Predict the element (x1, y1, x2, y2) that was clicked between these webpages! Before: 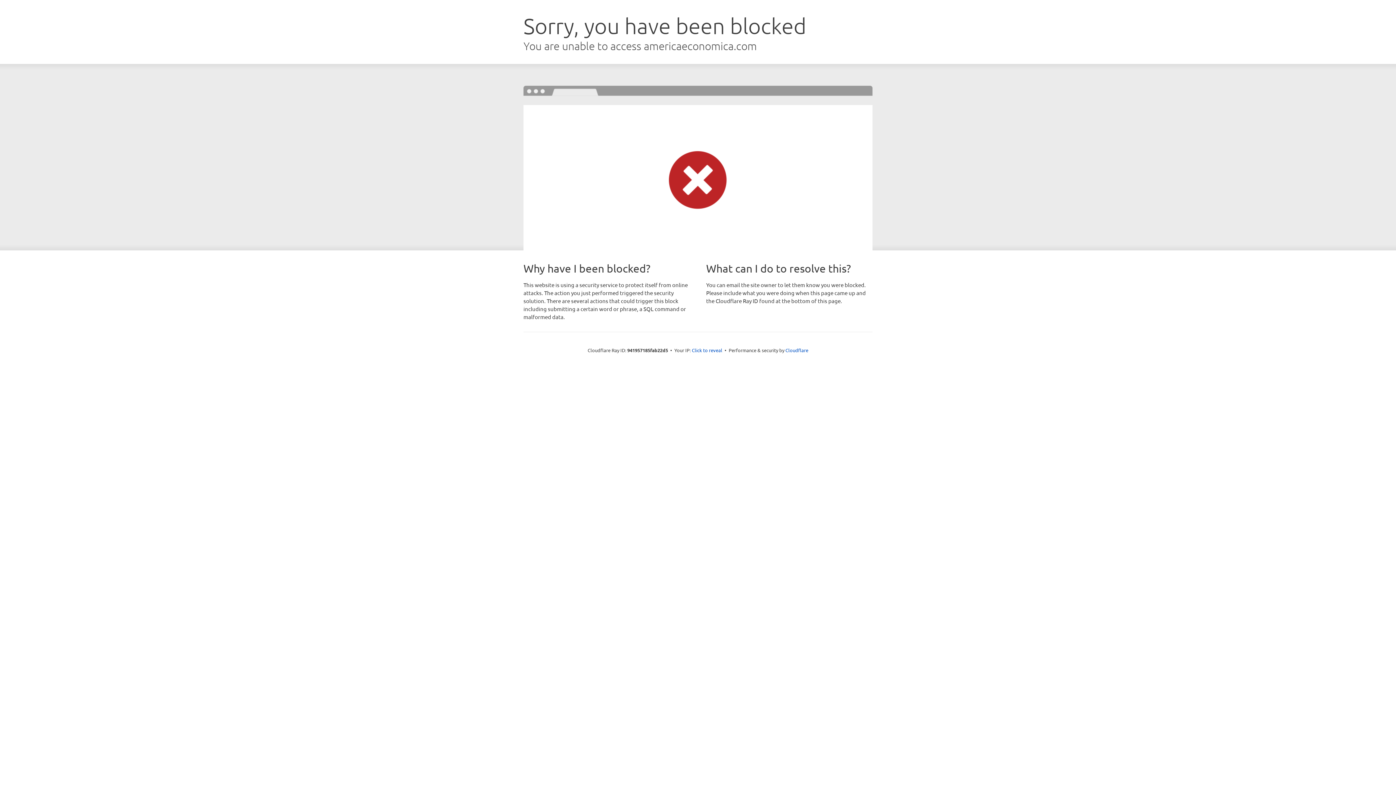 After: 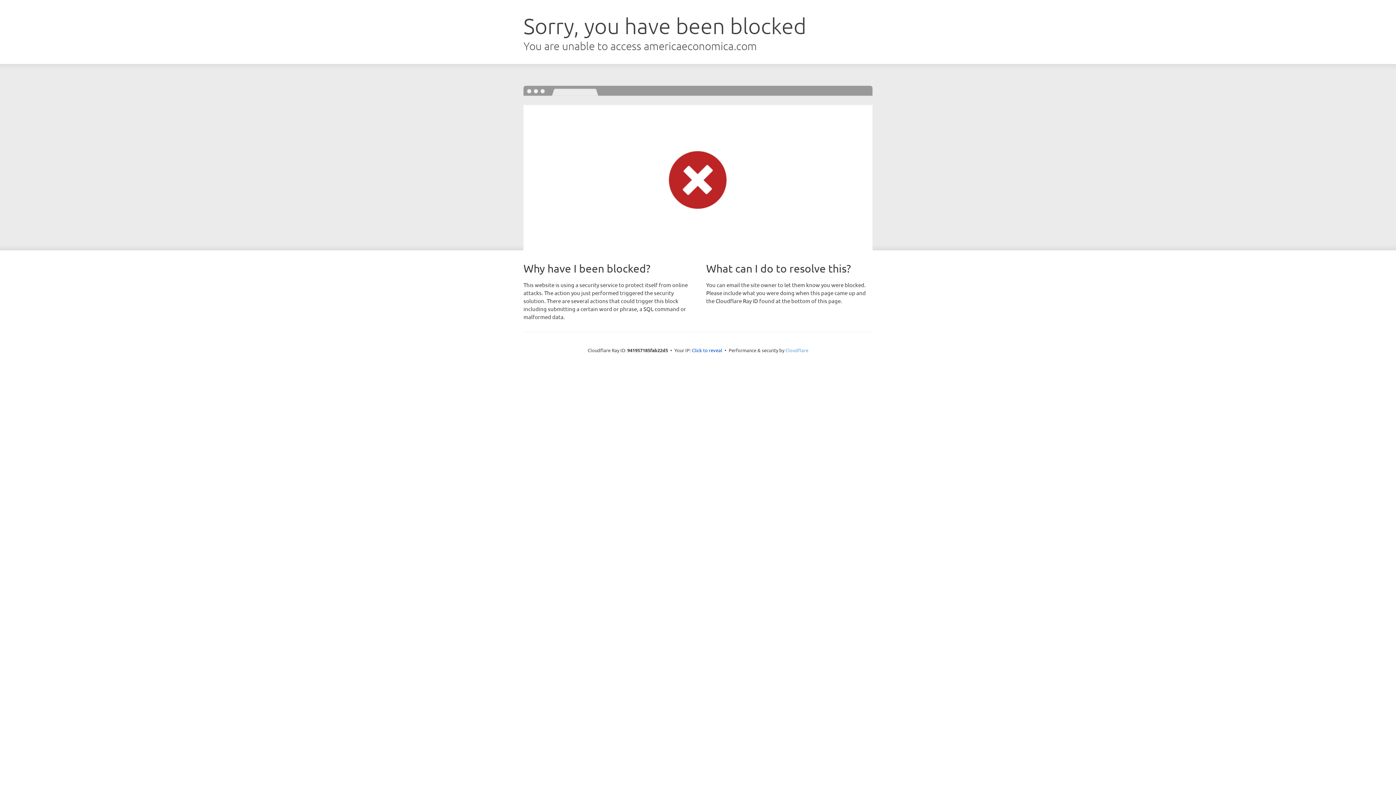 Action: bbox: (785, 347, 808, 353) label: Cloudflare